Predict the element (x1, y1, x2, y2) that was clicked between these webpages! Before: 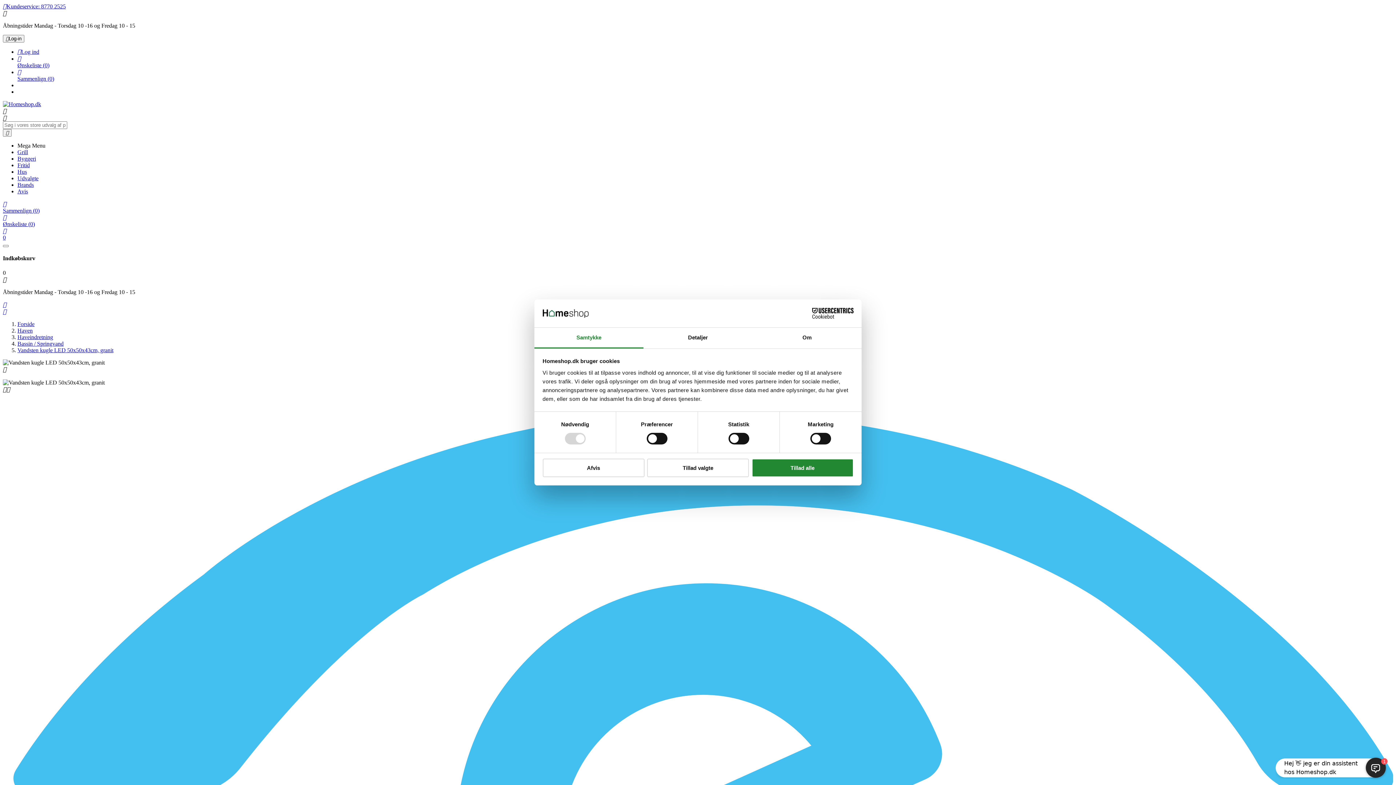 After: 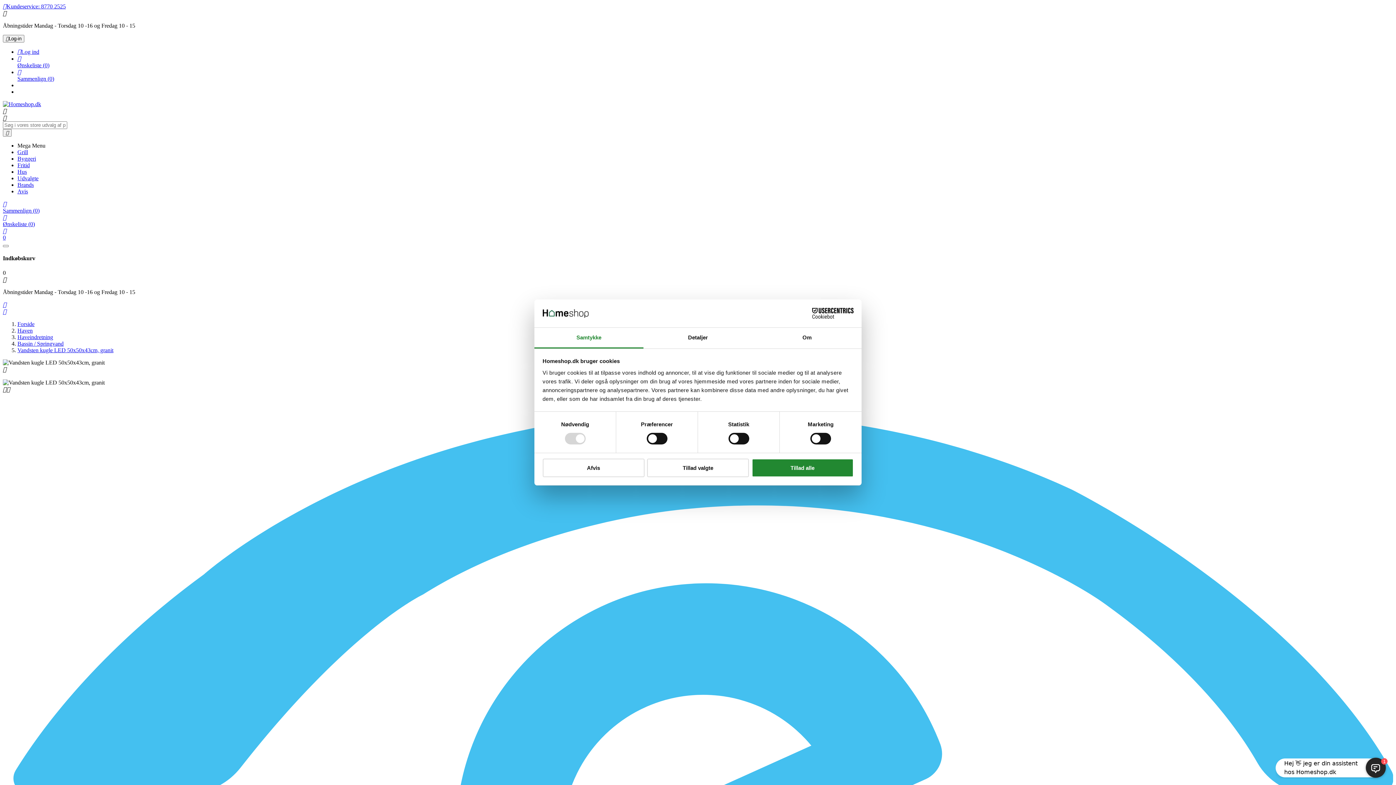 Action: bbox: (2, 301, 6, 307) label: 